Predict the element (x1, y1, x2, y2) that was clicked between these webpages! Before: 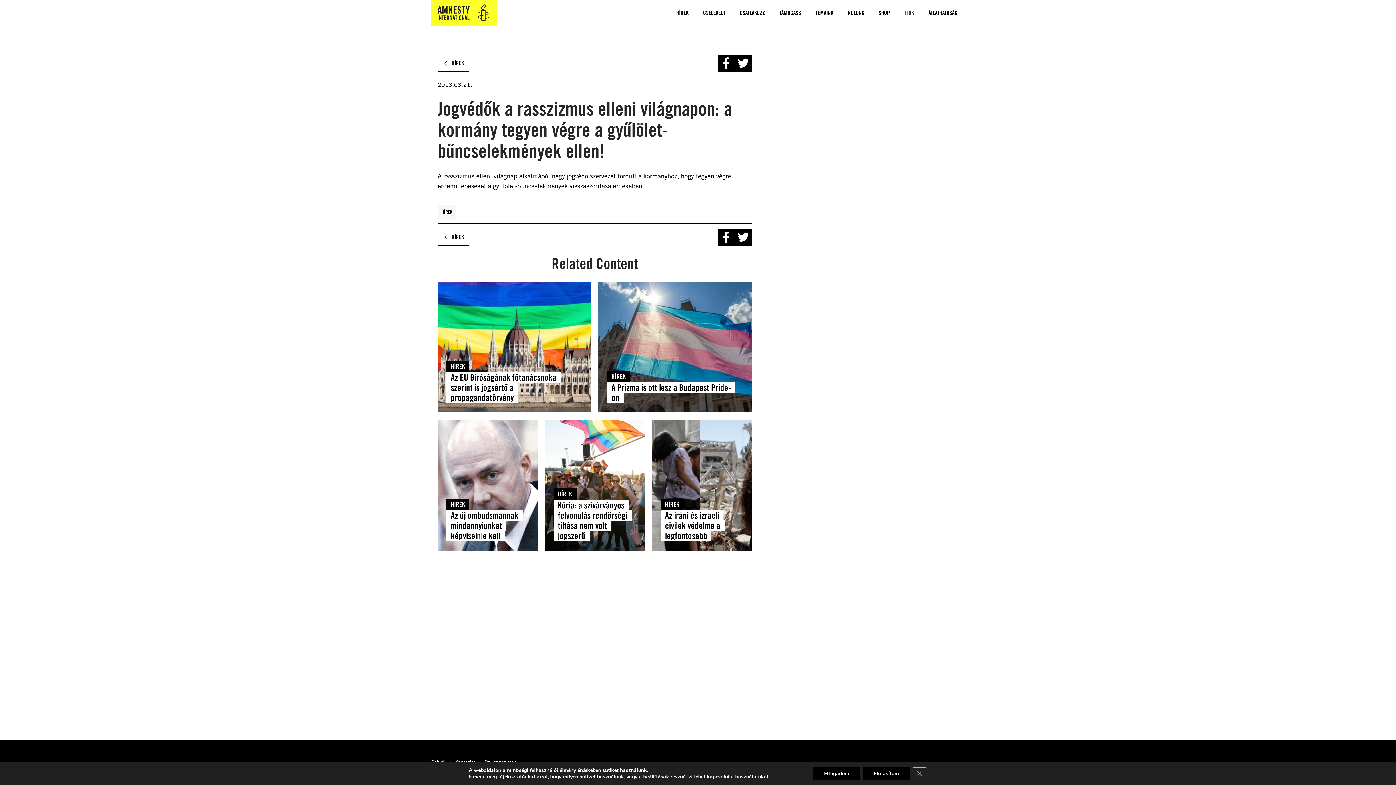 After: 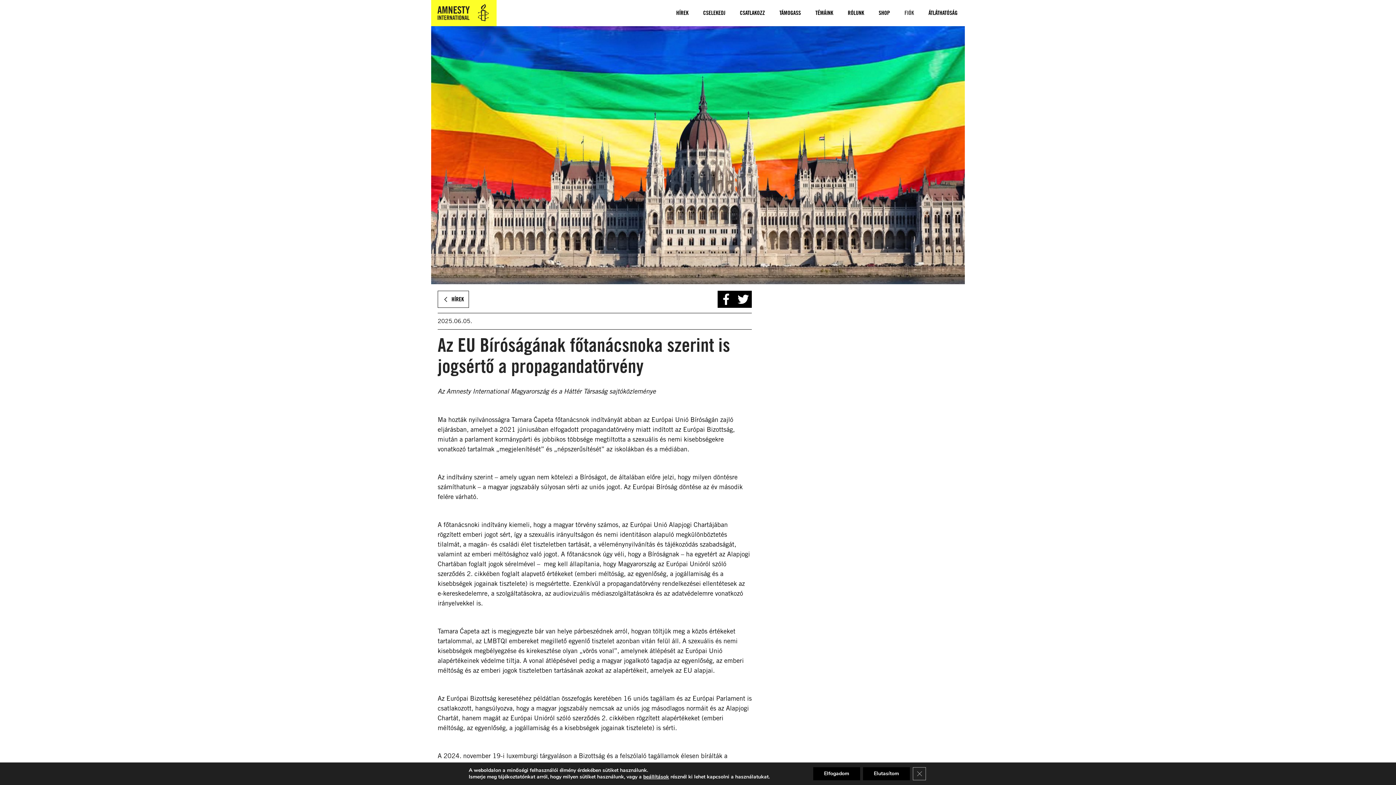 Action: bbox: (450, 372, 556, 403) label: Az EU Bíróságának főtanácsnoka szerint is jogsértő a propagandatörvény